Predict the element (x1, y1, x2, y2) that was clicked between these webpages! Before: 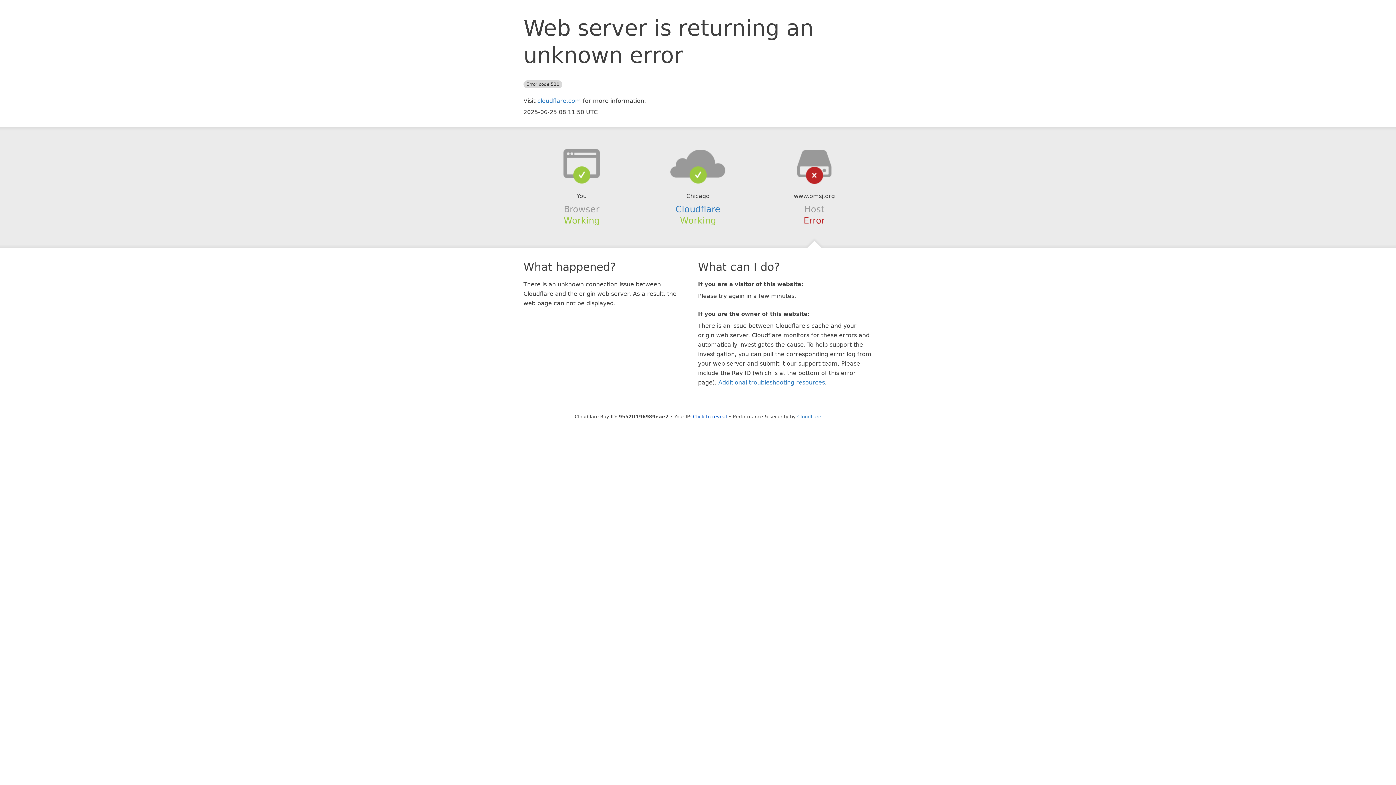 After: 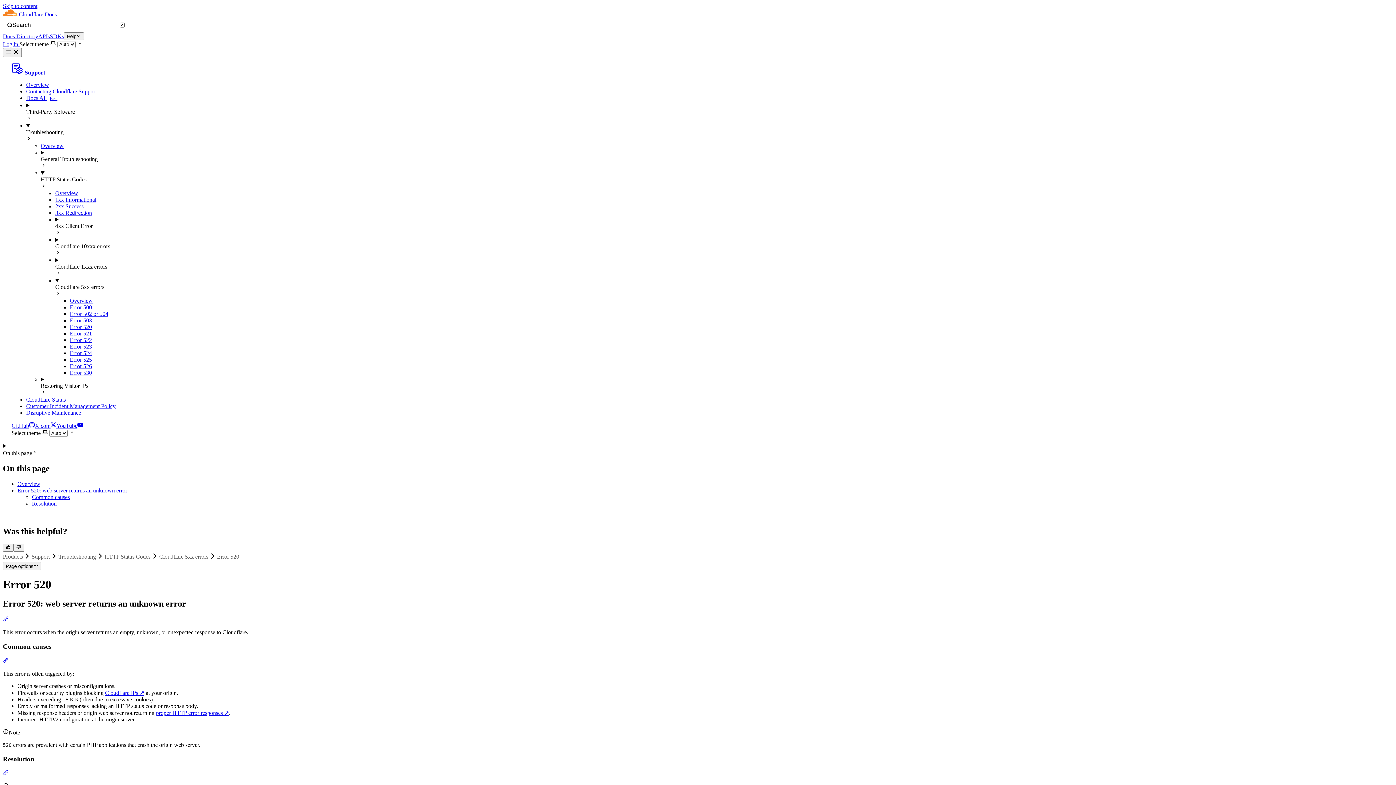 Action: label: Additional troubleshooting resources bbox: (718, 379, 825, 386)